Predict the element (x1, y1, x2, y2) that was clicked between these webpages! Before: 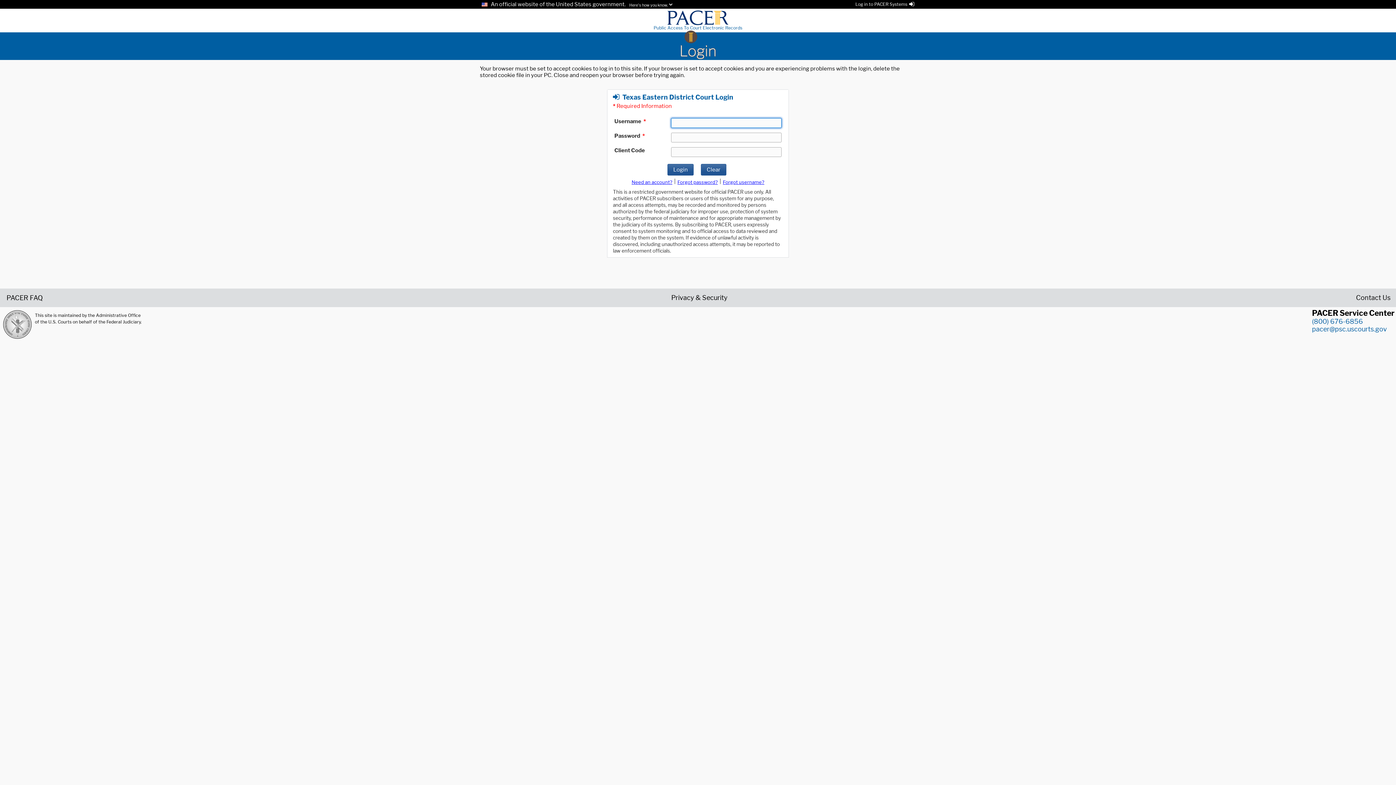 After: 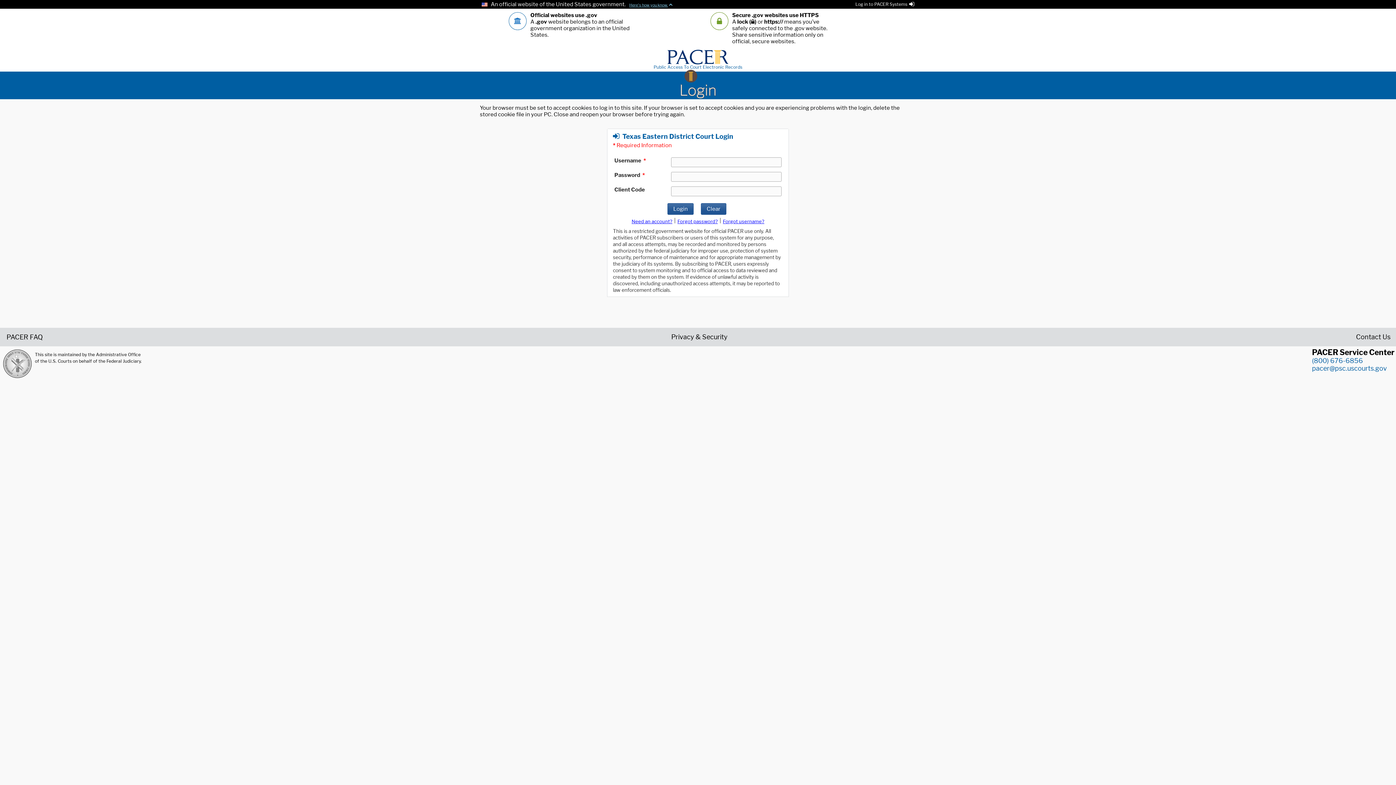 Action: bbox: (627, 2, 672, 7) label: Here's how you know.